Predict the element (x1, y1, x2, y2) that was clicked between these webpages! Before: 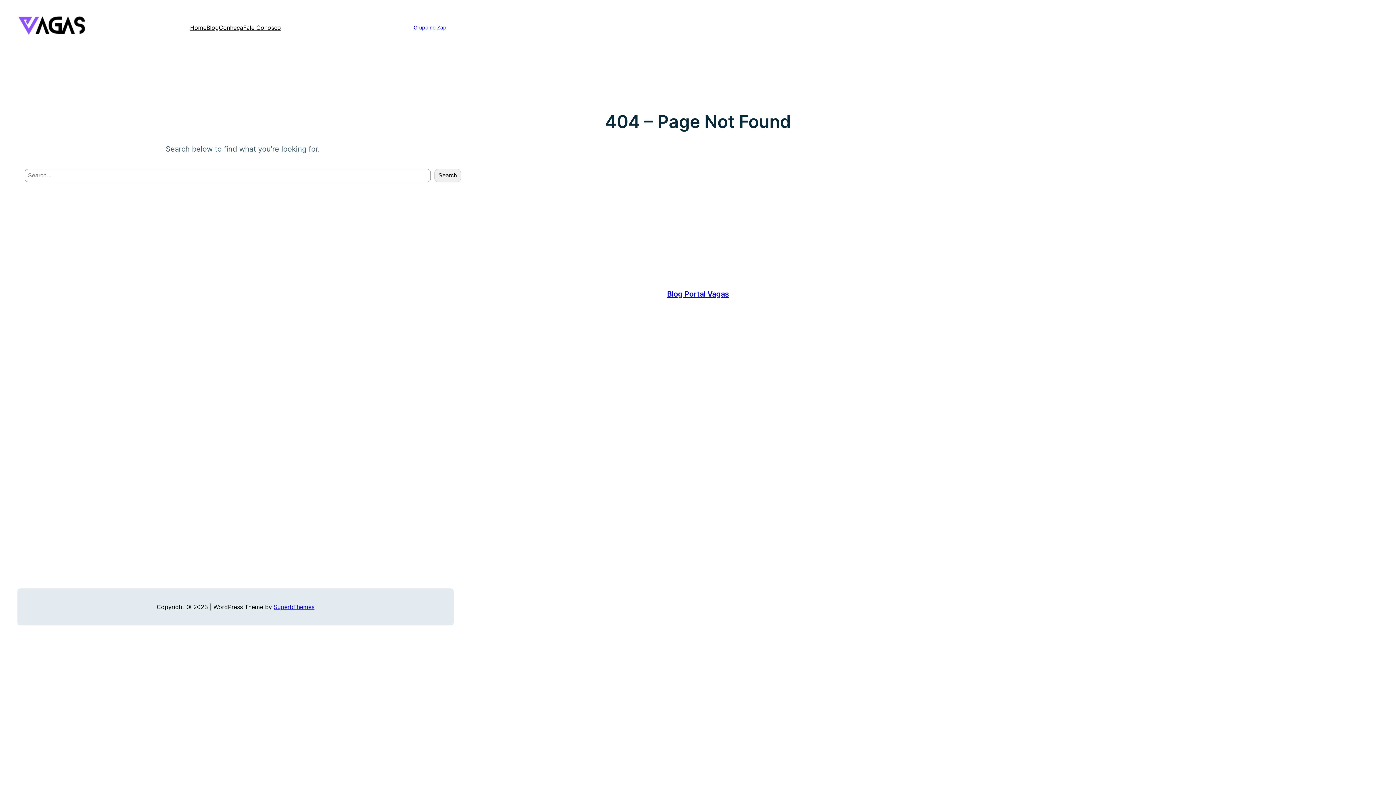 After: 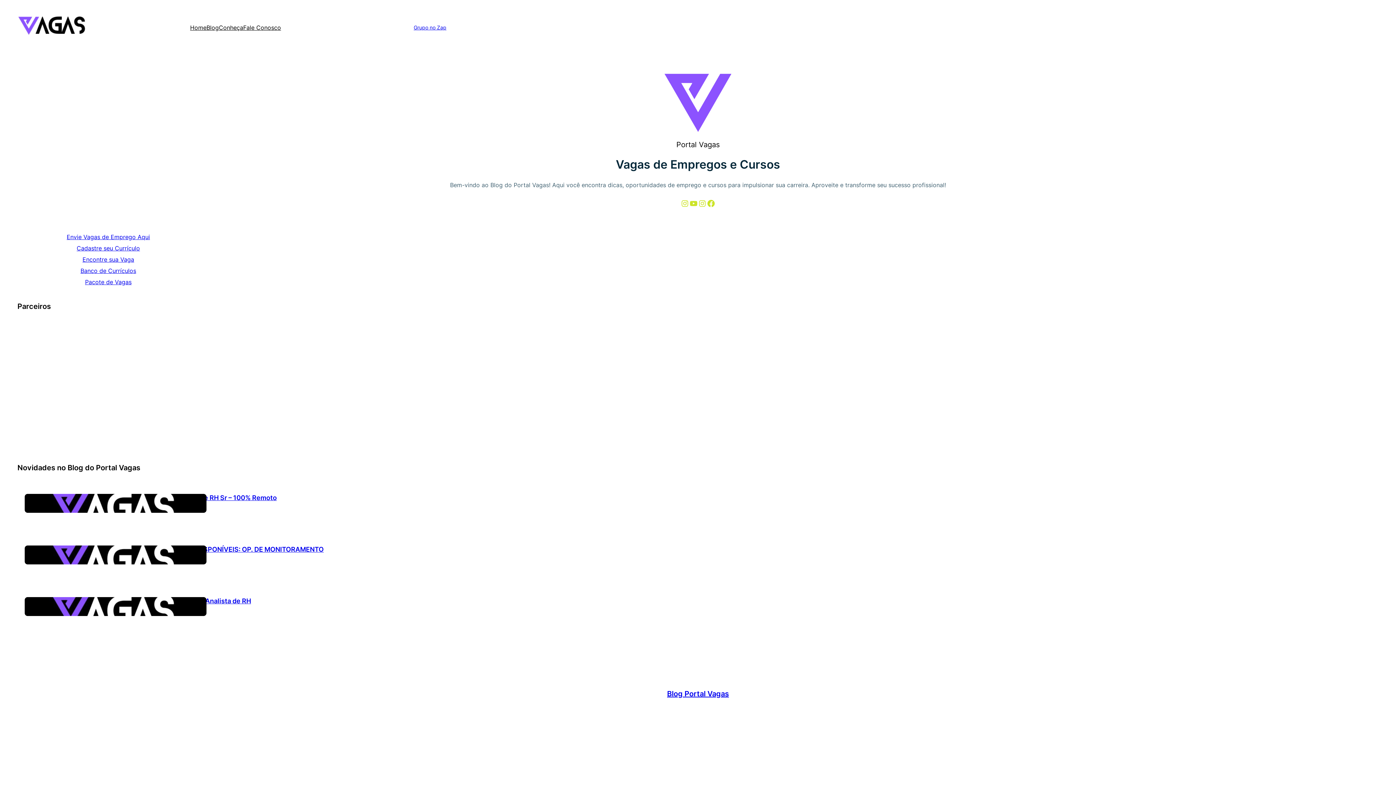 Action: bbox: (17, 10, 85, 37)